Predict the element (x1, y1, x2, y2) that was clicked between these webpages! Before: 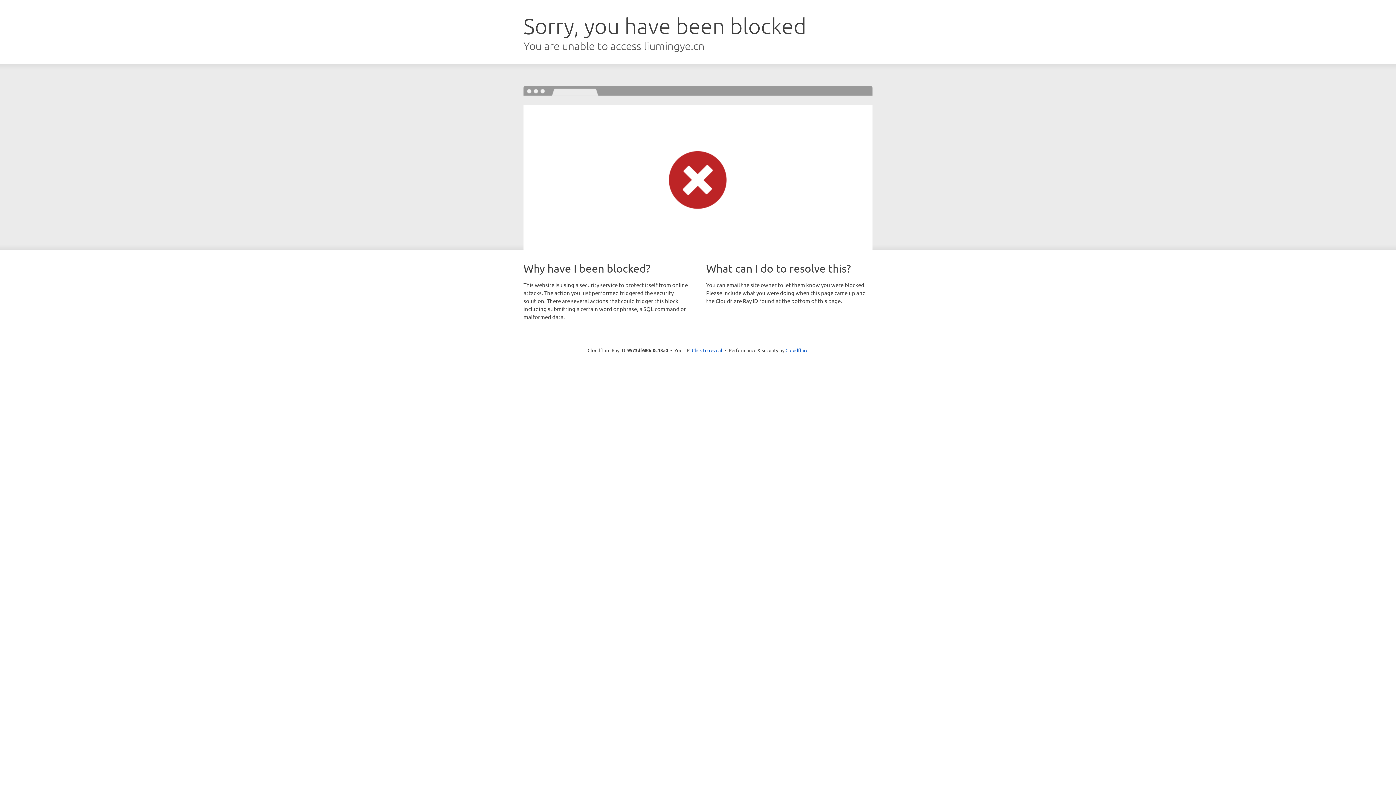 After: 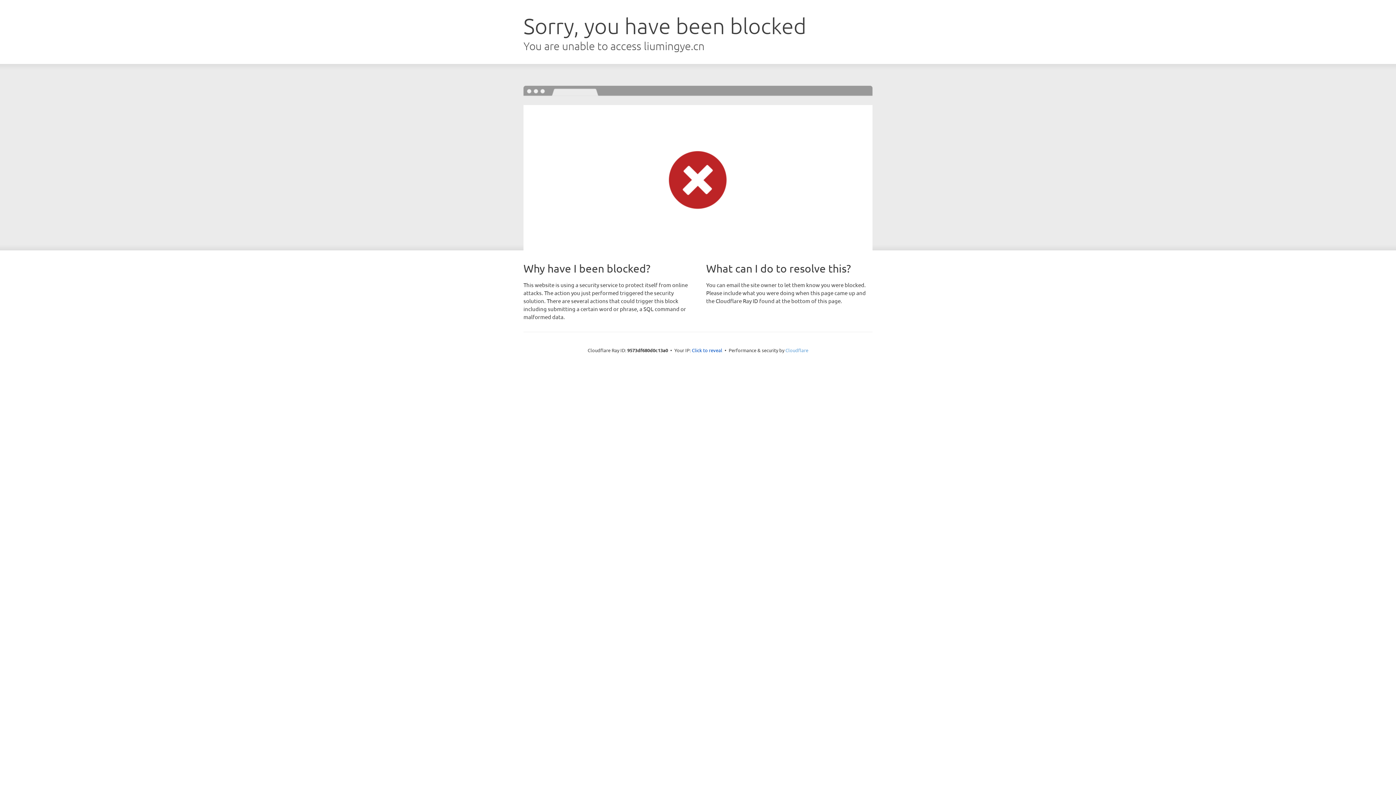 Action: label: Cloudflare bbox: (785, 347, 808, 353)